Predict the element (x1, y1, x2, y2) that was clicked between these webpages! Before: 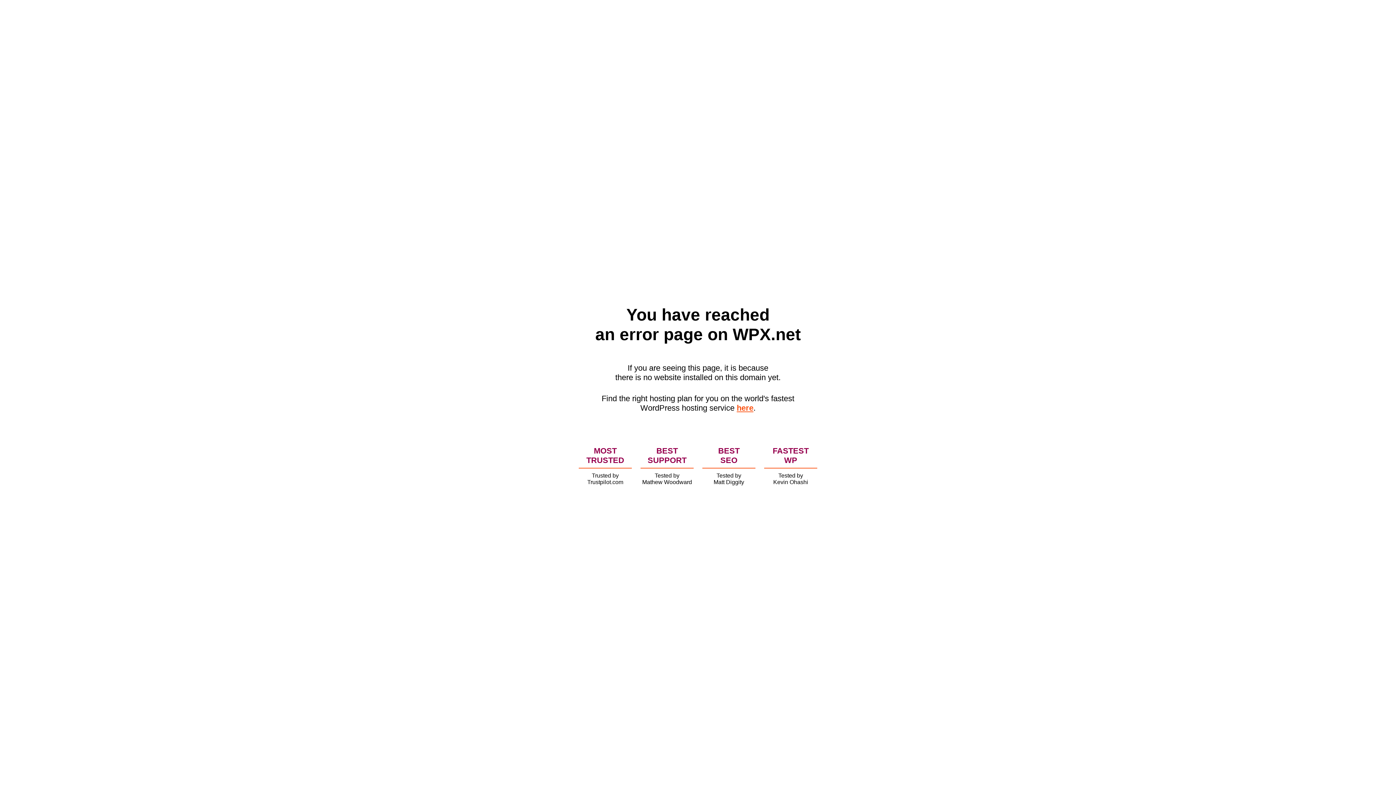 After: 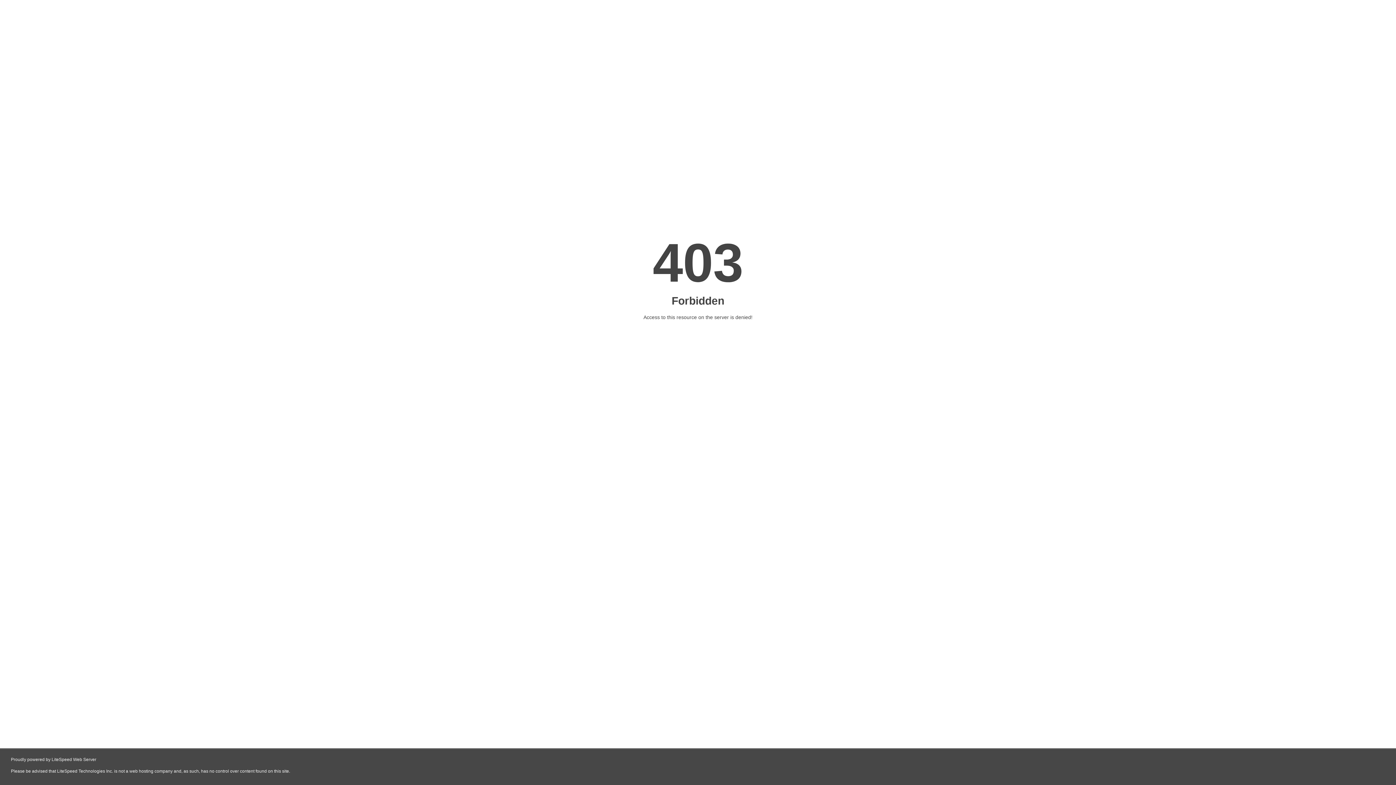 Action: label: here bbox: (736, 403, 753, 412)